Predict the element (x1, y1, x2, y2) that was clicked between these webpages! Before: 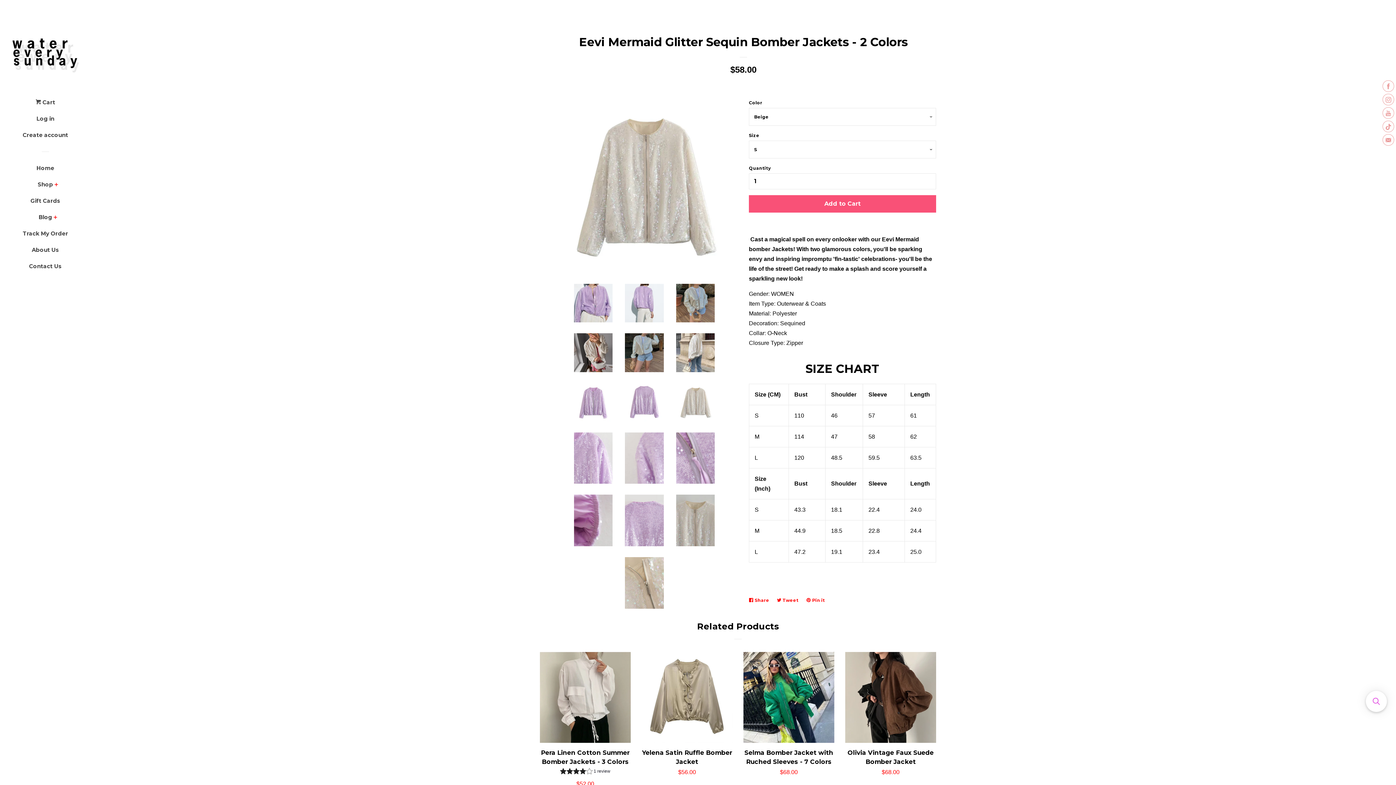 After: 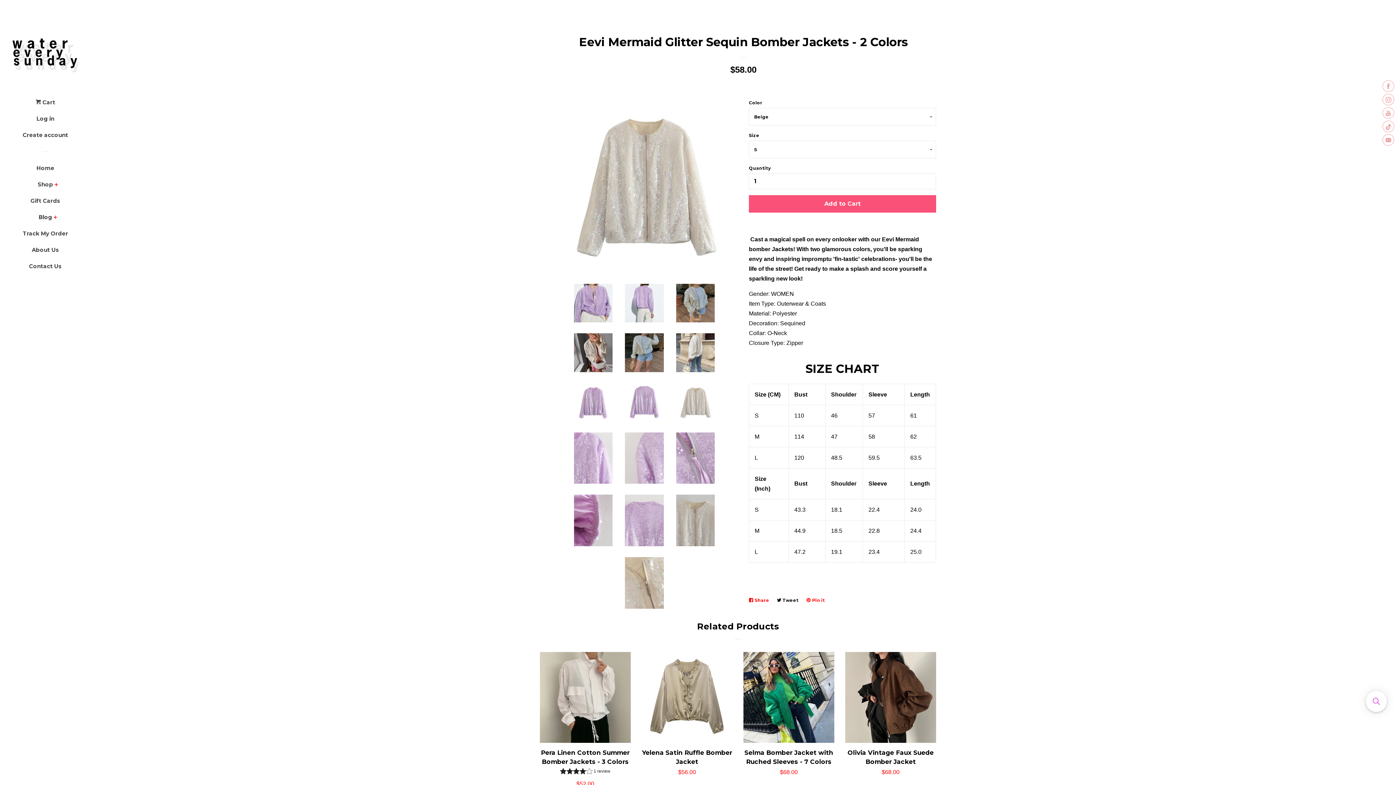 Action: bbox: (777, 594, 802, 606) label:  Tweet
Tweet on Twitter